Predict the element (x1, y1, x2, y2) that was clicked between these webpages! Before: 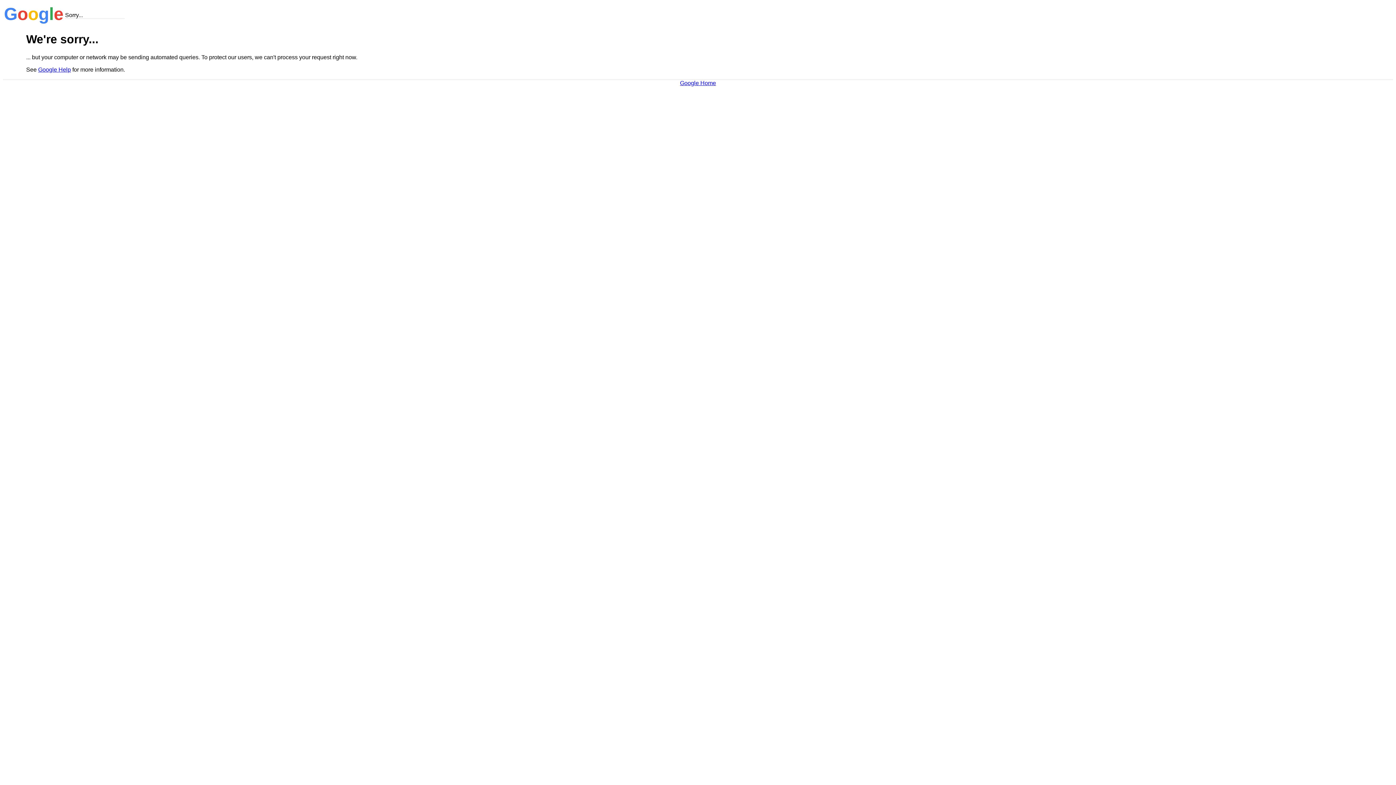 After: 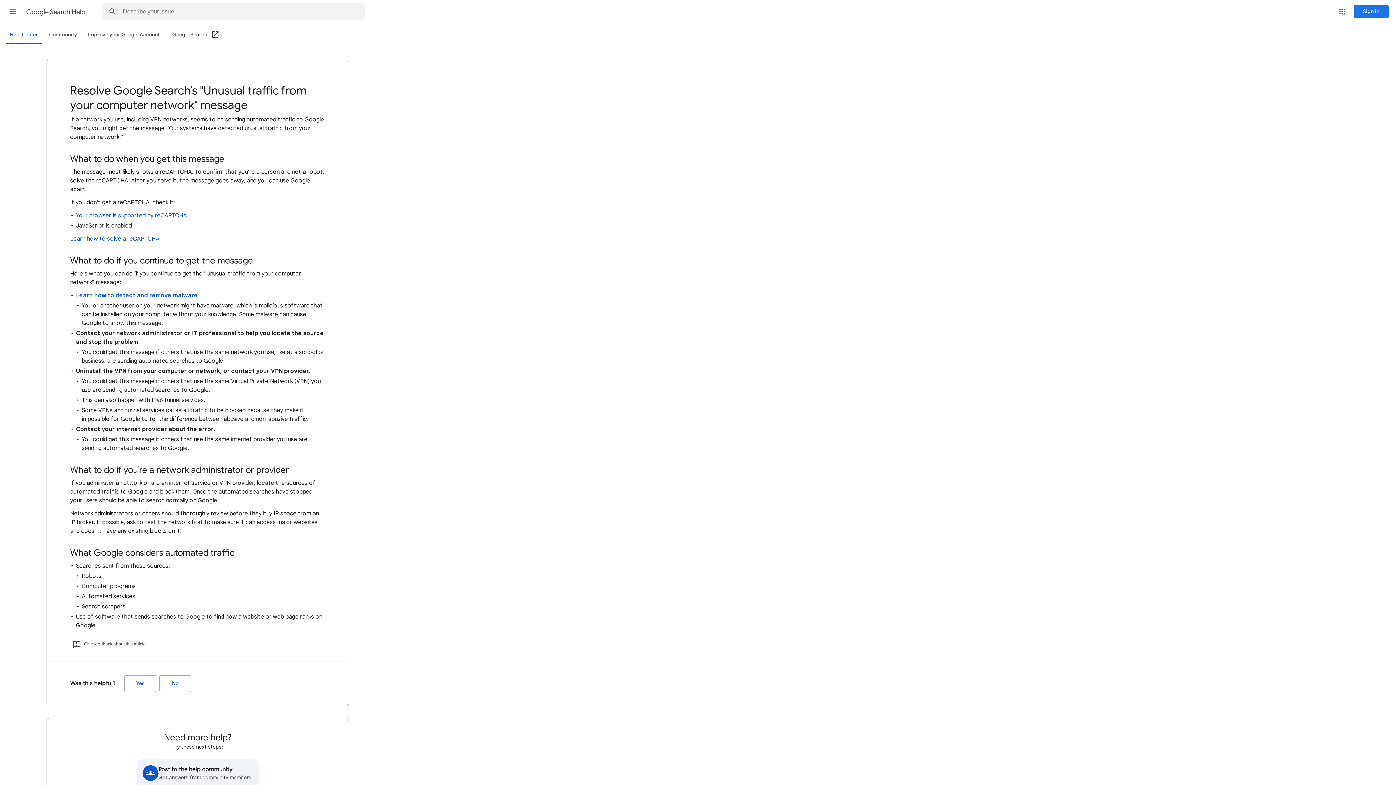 Action: bbox: (38, 66, 70, 72) label: Google Help